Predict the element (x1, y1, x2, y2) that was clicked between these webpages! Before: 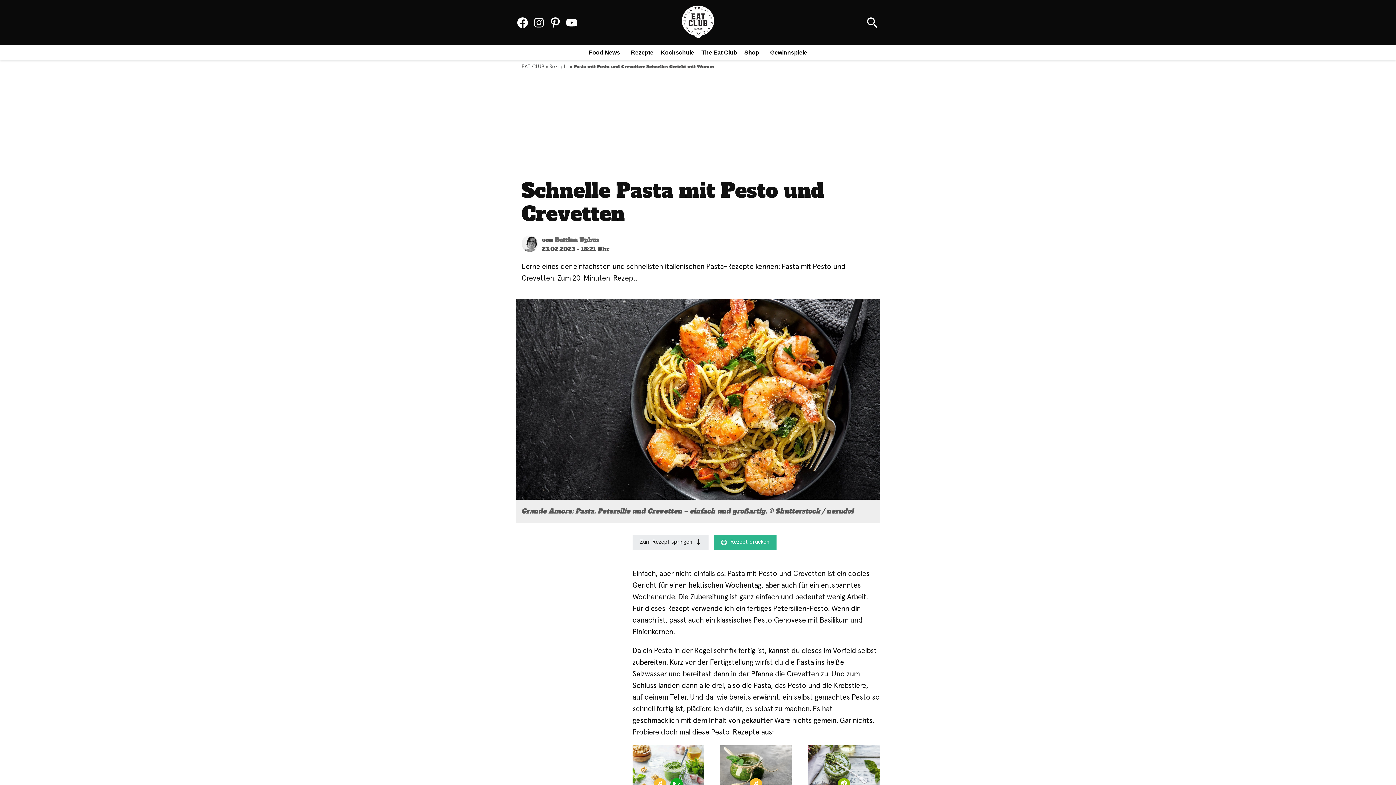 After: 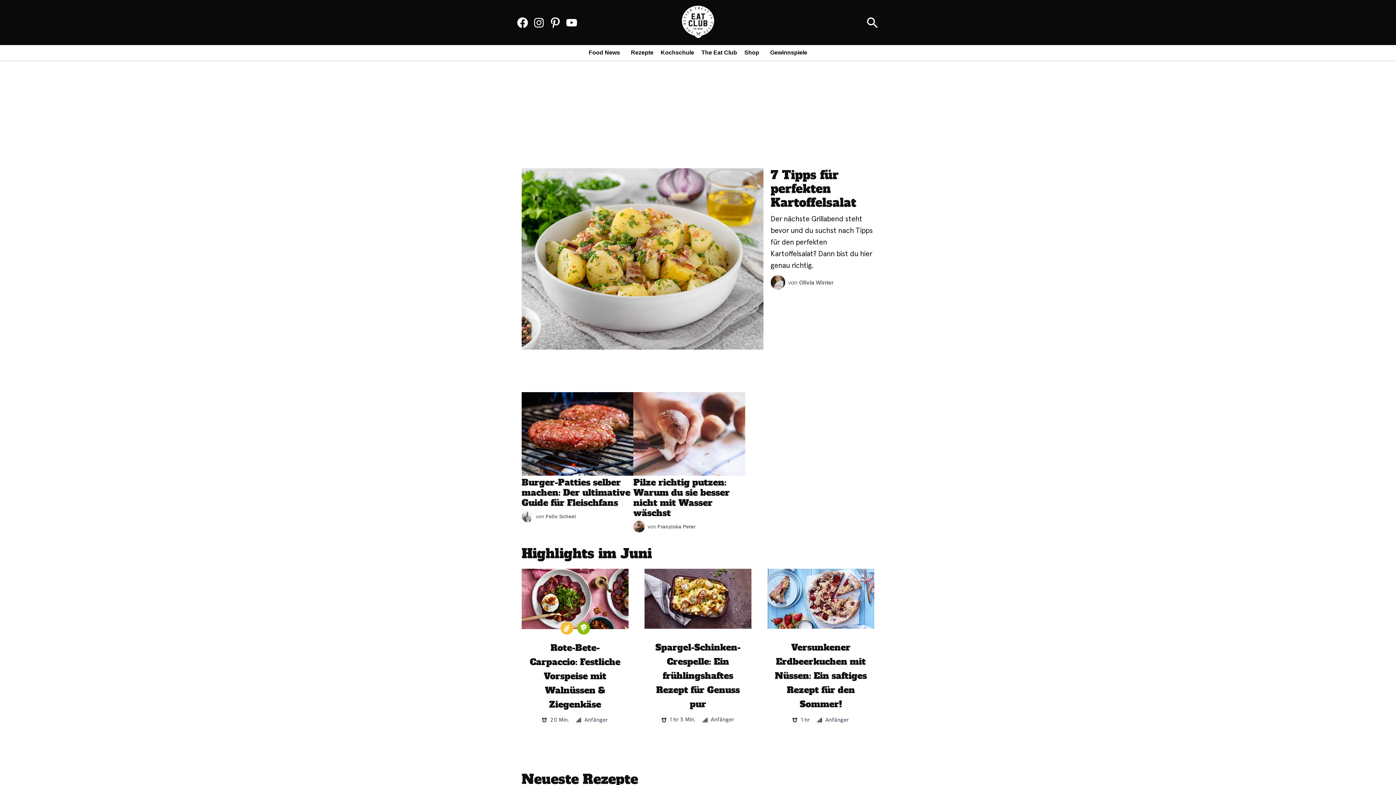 Action: bbox: (521, 64, 544, 69) label: EAT CLUB